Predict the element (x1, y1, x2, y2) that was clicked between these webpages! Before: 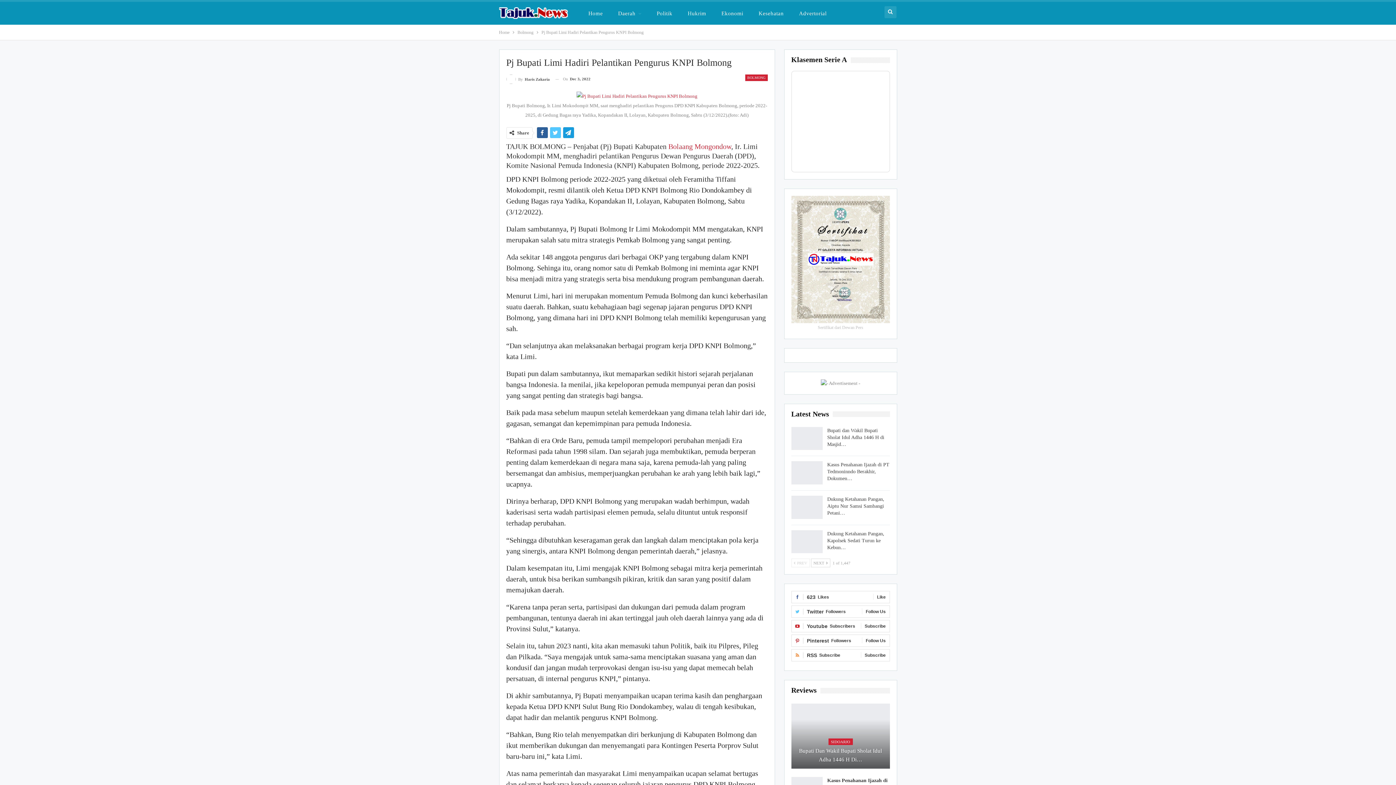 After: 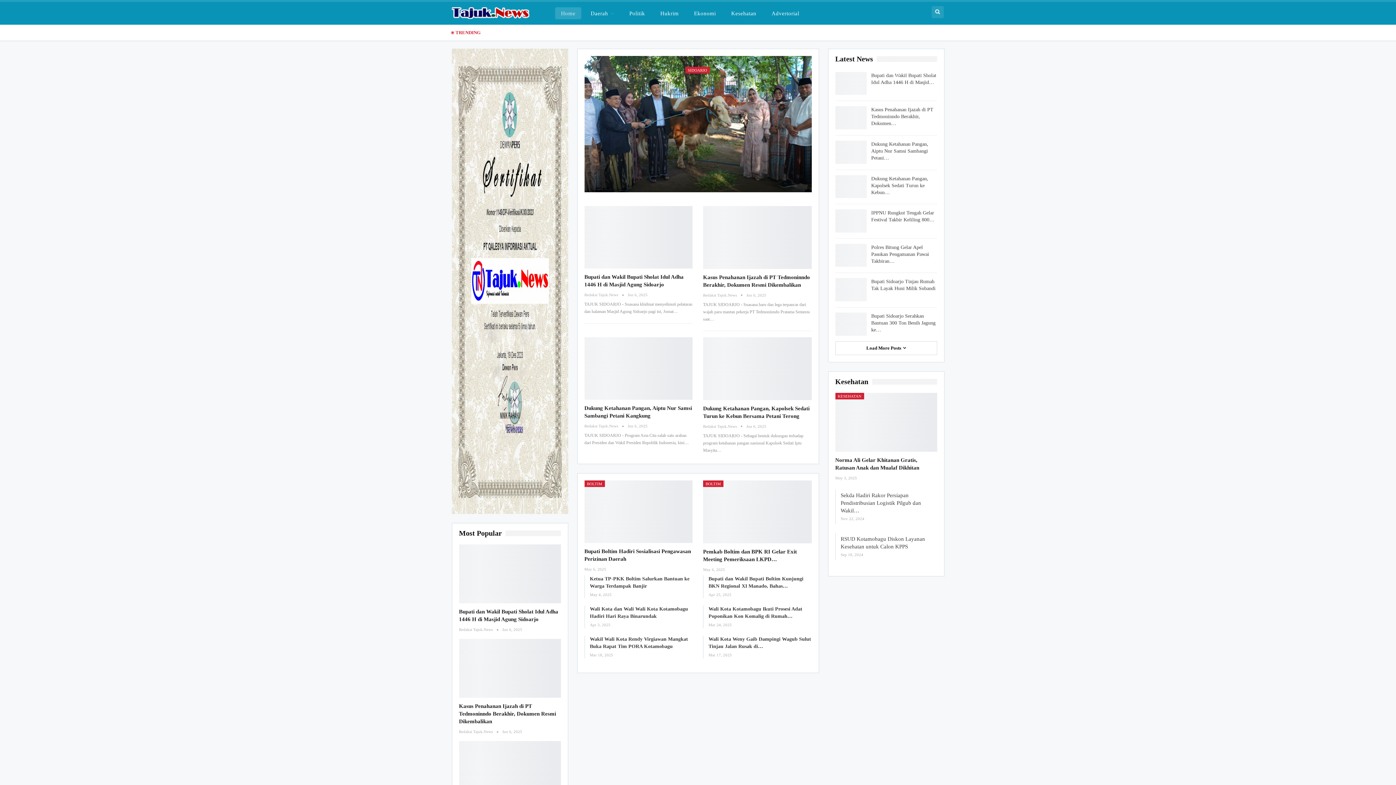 Action: label: Home bbox: (499, 28, 509, 36)